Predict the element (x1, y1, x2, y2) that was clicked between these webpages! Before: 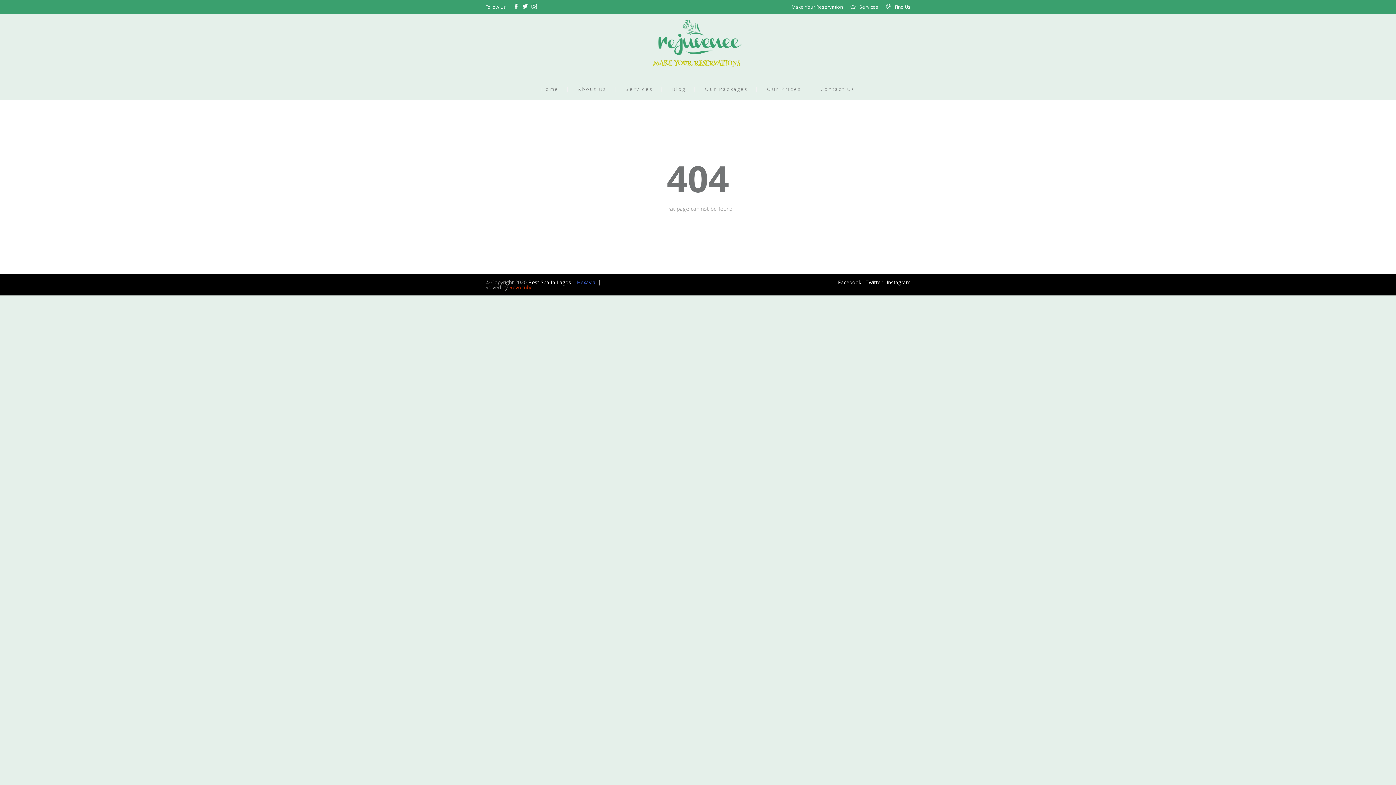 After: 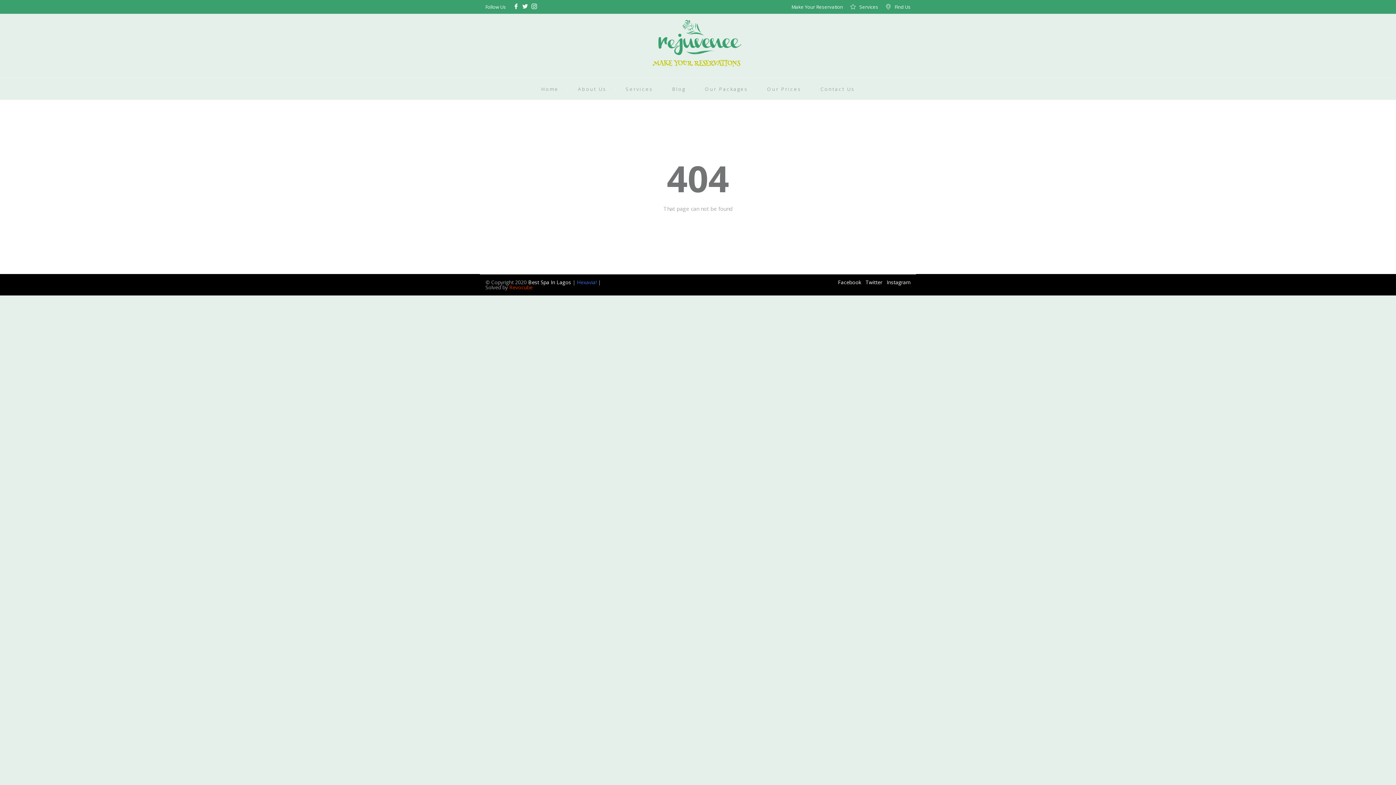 Action: label: Revocube bbox: (509, 284, 532, 291)